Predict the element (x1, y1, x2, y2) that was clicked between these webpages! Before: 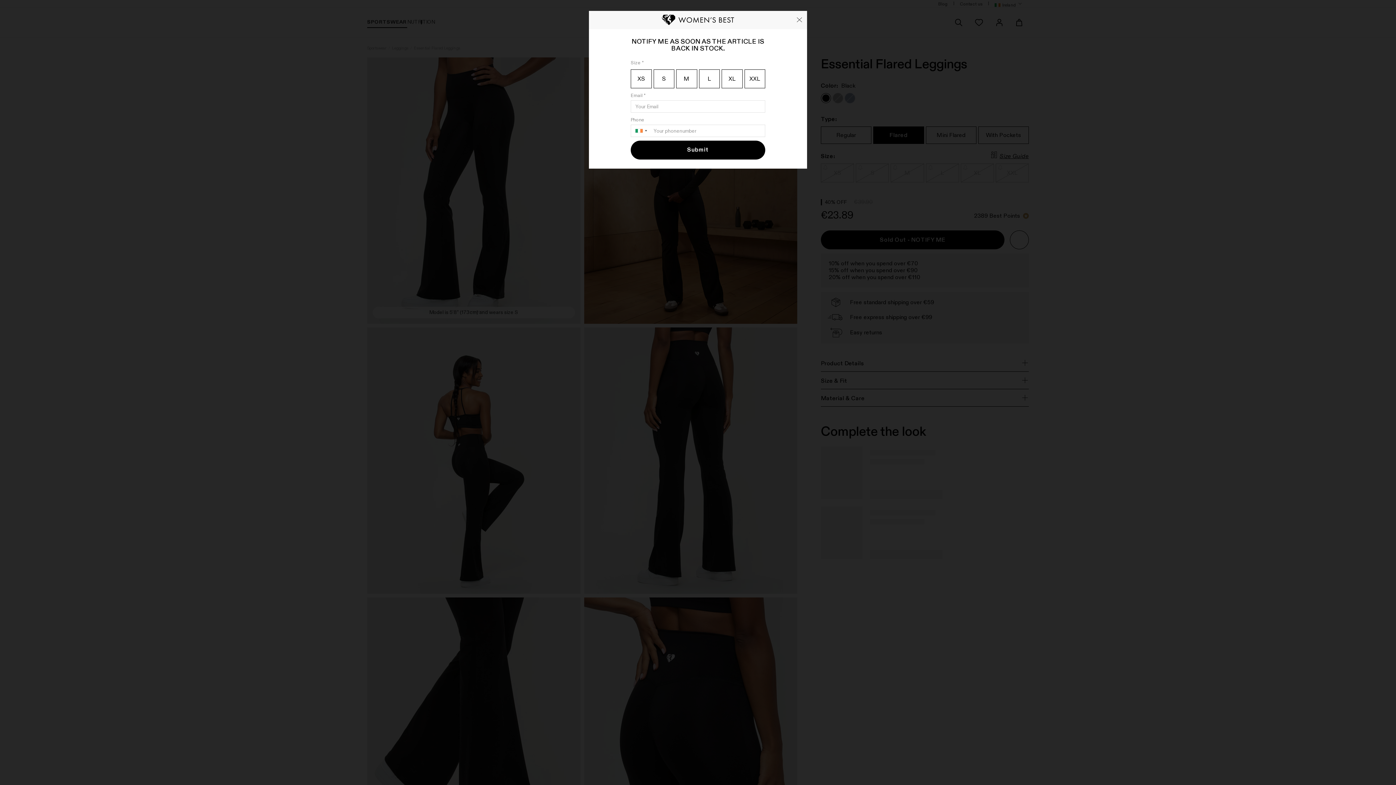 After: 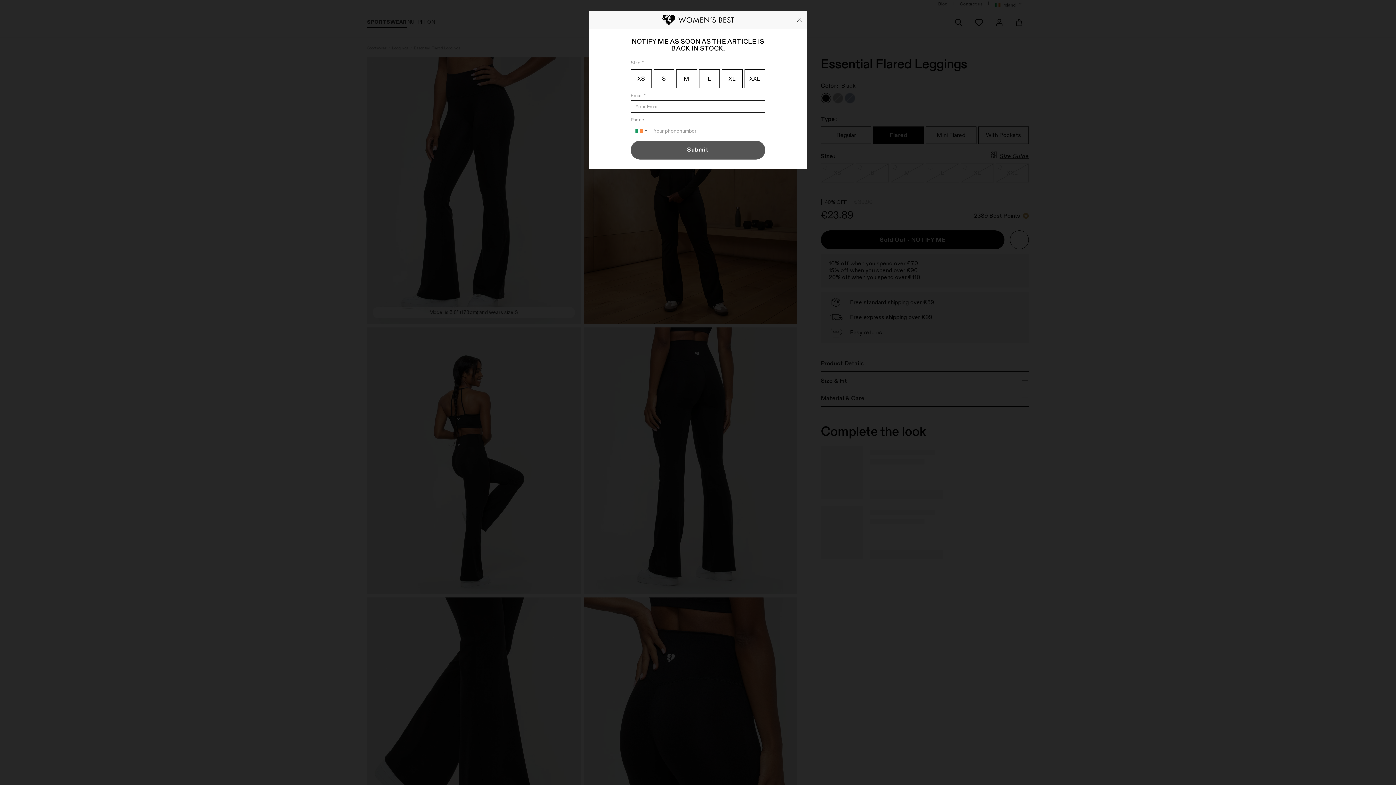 Action: label: Submit bbox: (630, 140, 765, 159)